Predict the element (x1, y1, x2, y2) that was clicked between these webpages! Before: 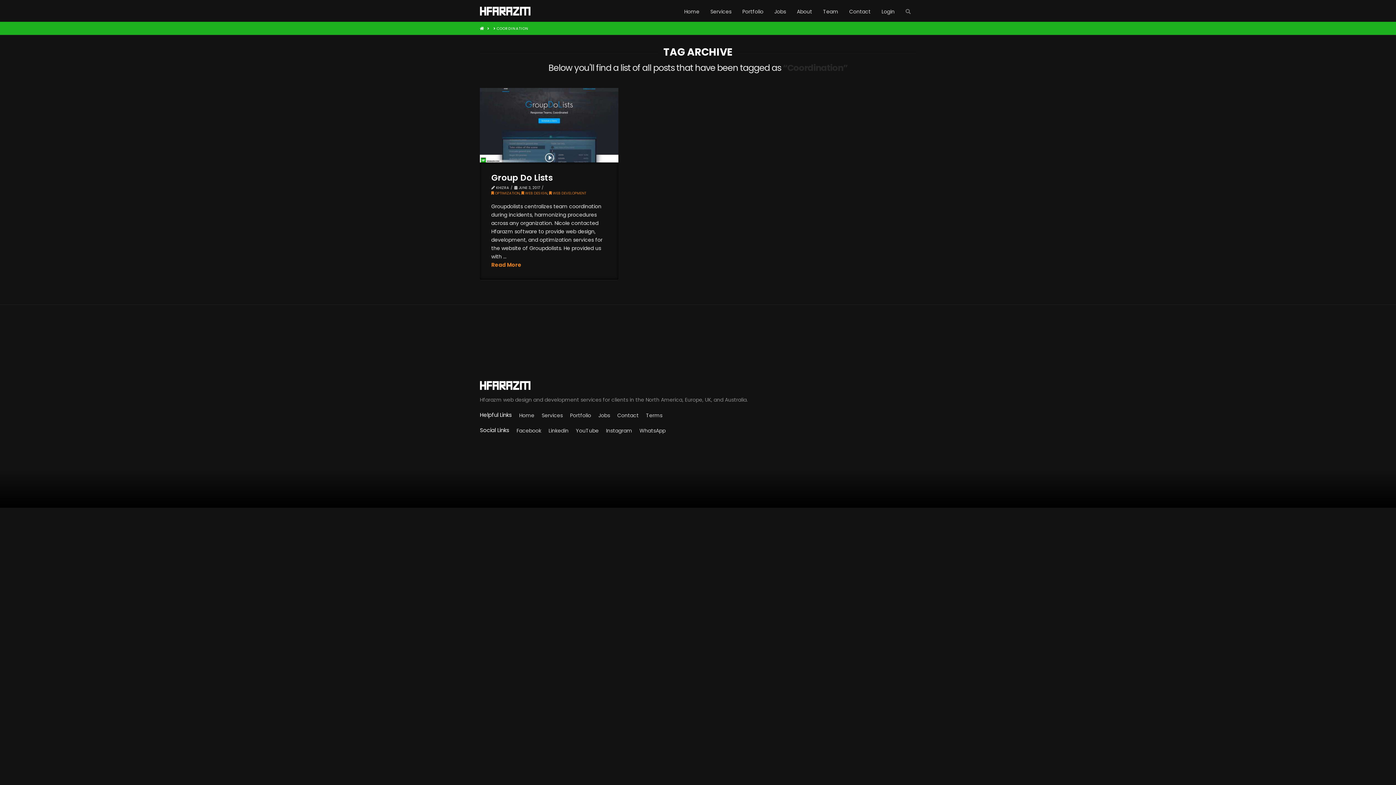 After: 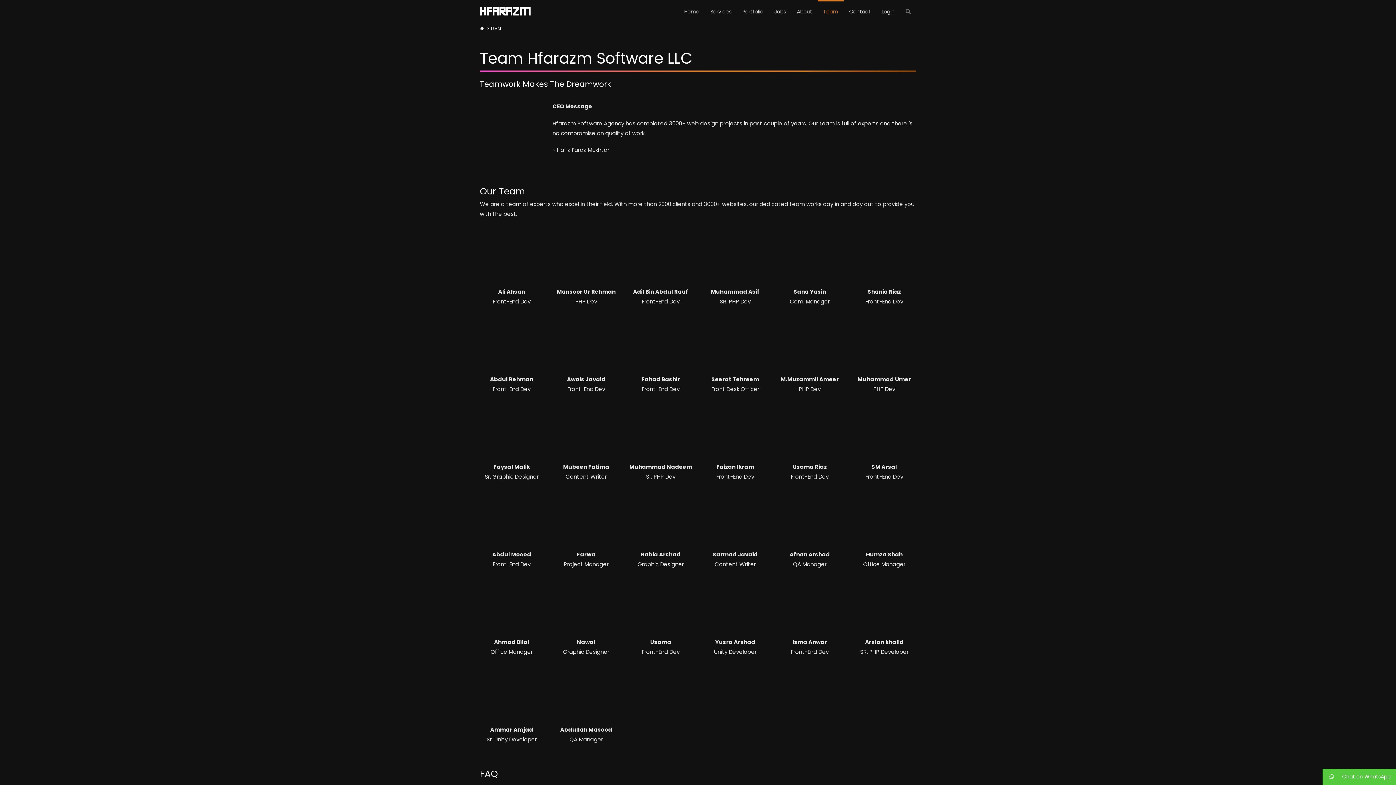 Action: bbox: (817, 0, 844, 21) label: Team